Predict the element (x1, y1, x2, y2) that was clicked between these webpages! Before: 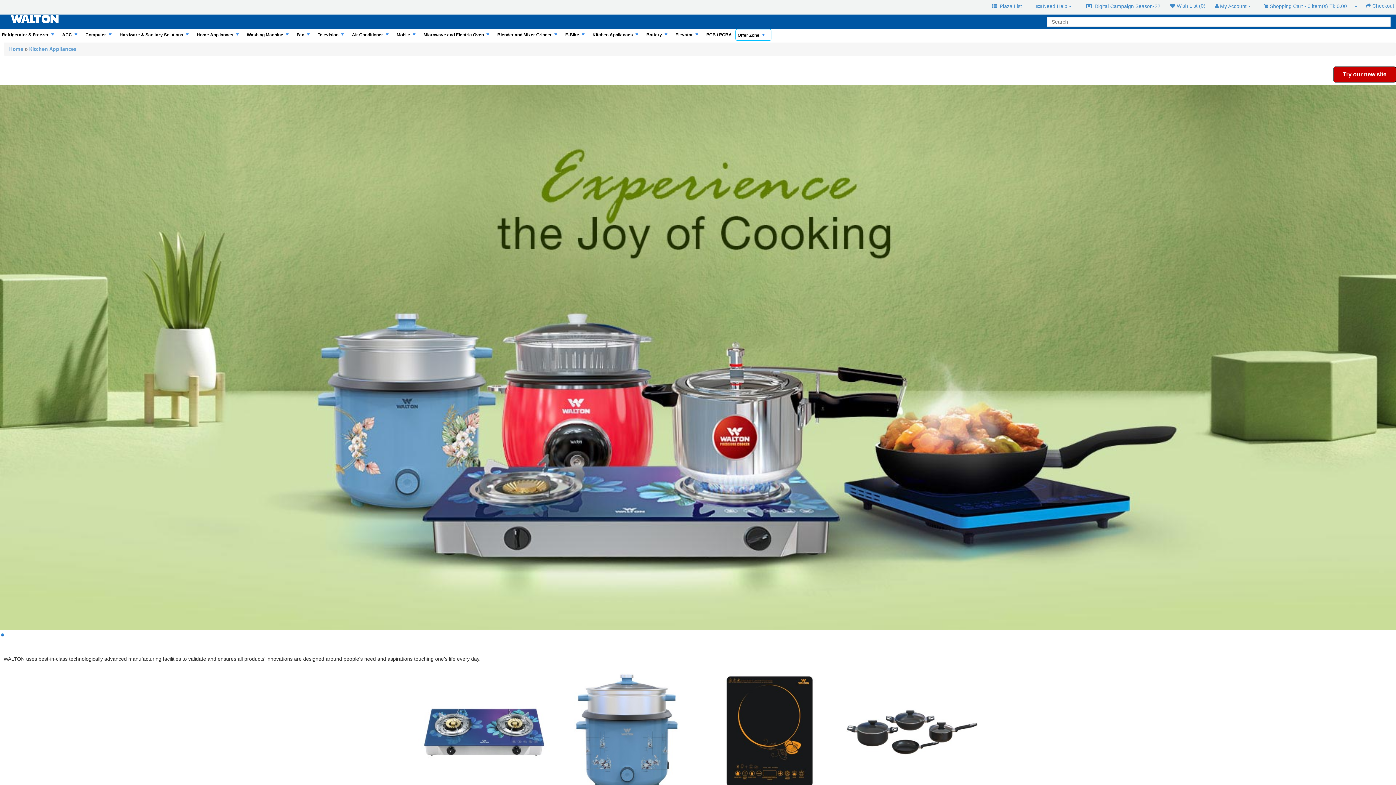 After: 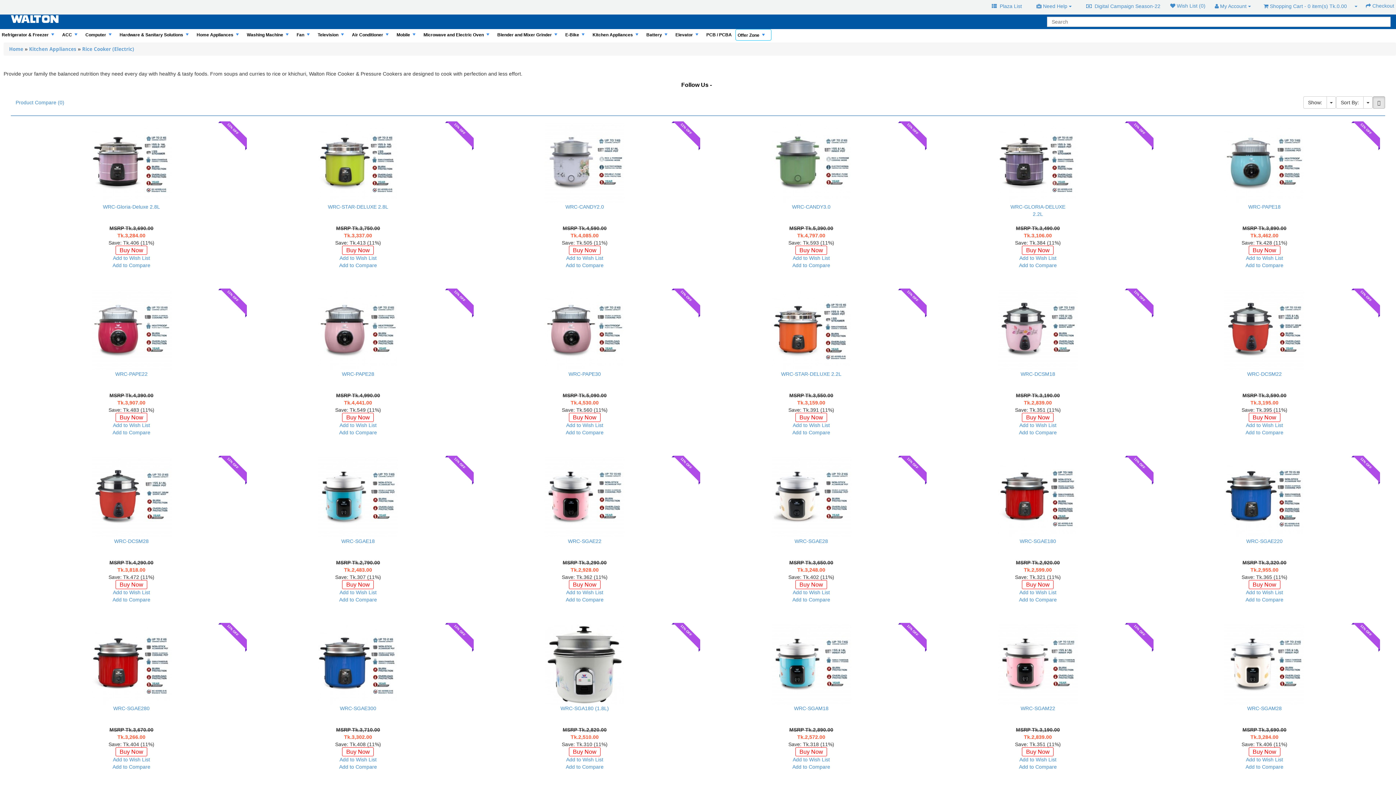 Action: bbox: (560, 666, 692, 798)